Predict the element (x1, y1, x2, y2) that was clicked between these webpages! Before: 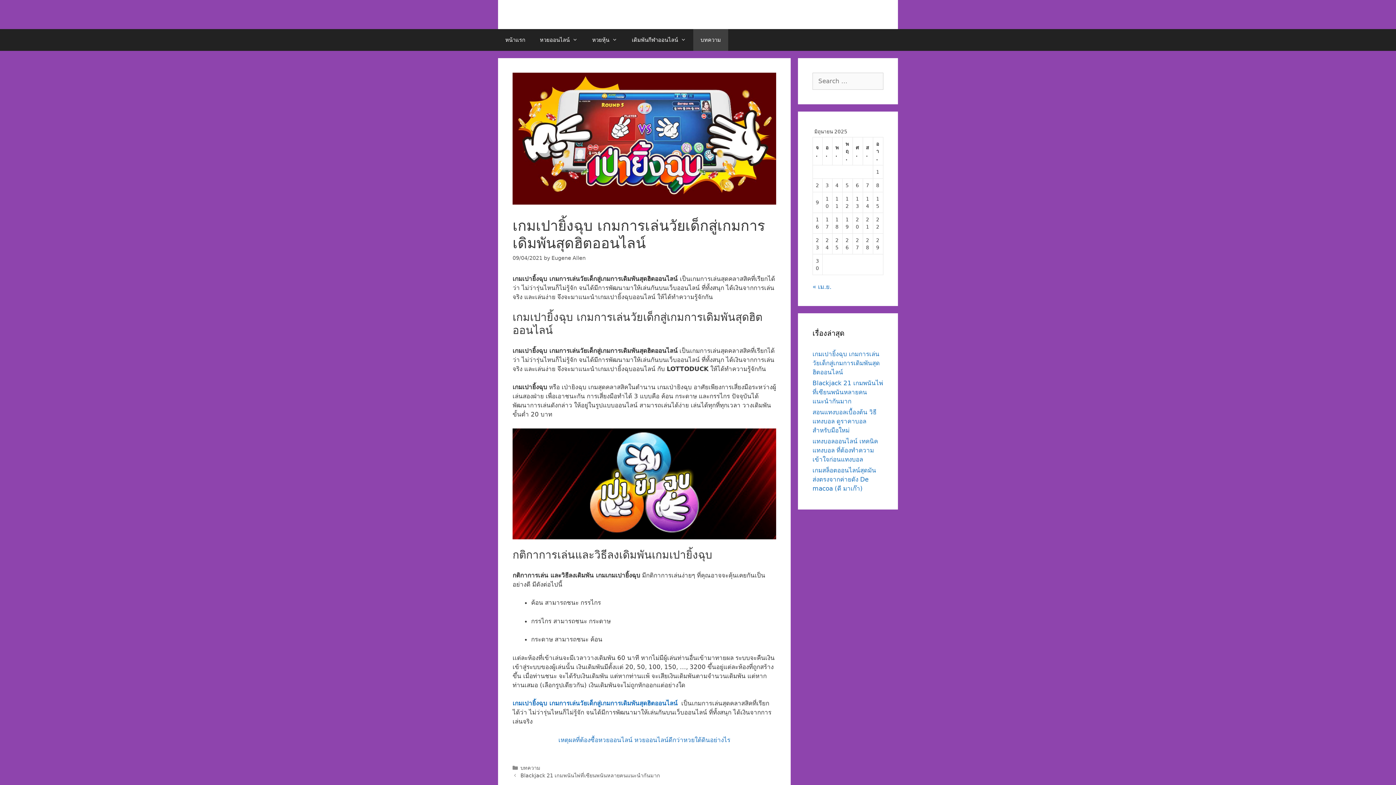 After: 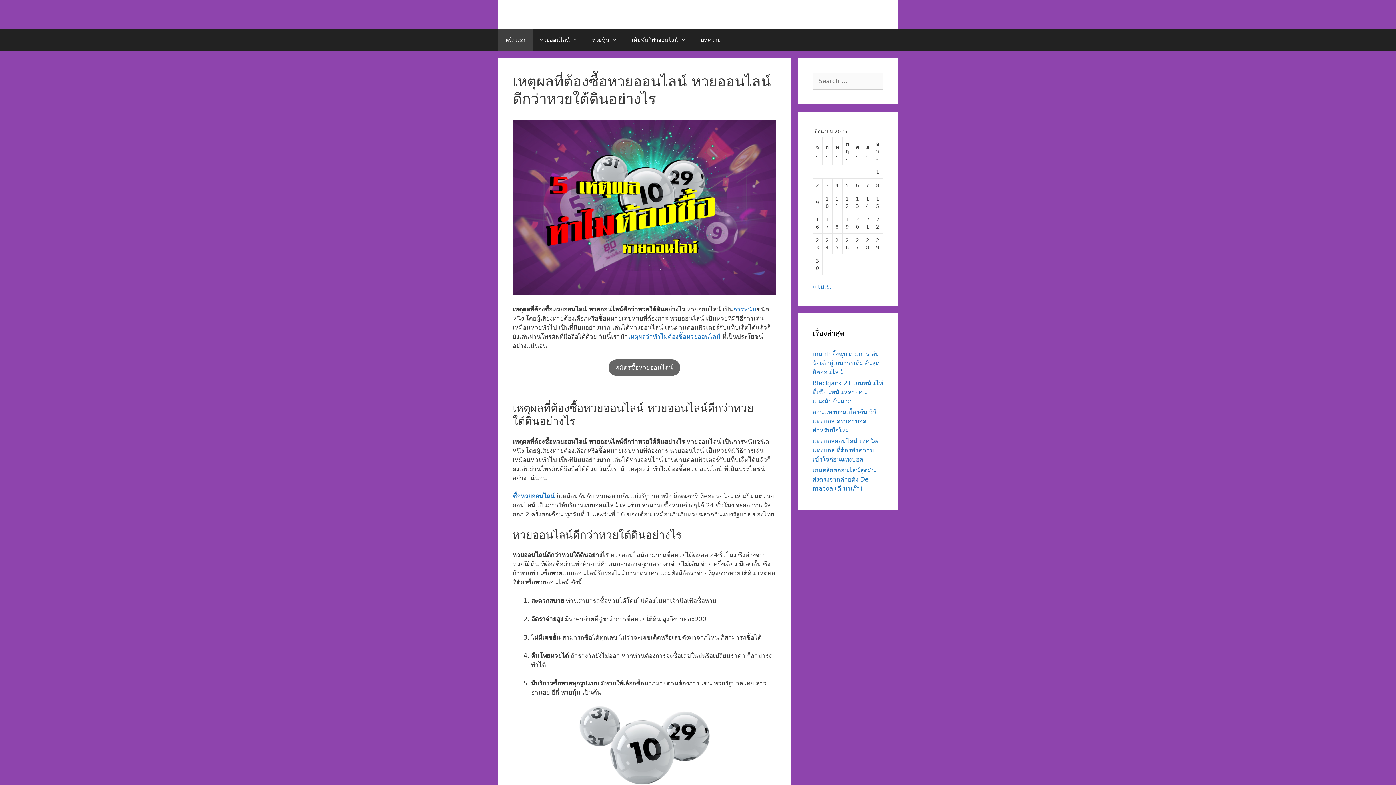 Action: bbox: (558, 736, 730, 743) label: เหตุผลที่ต้องซื้อหวยออนไลน์ หวยออนไลน์ดีกว่าหวยใต้ดินอย่างไร